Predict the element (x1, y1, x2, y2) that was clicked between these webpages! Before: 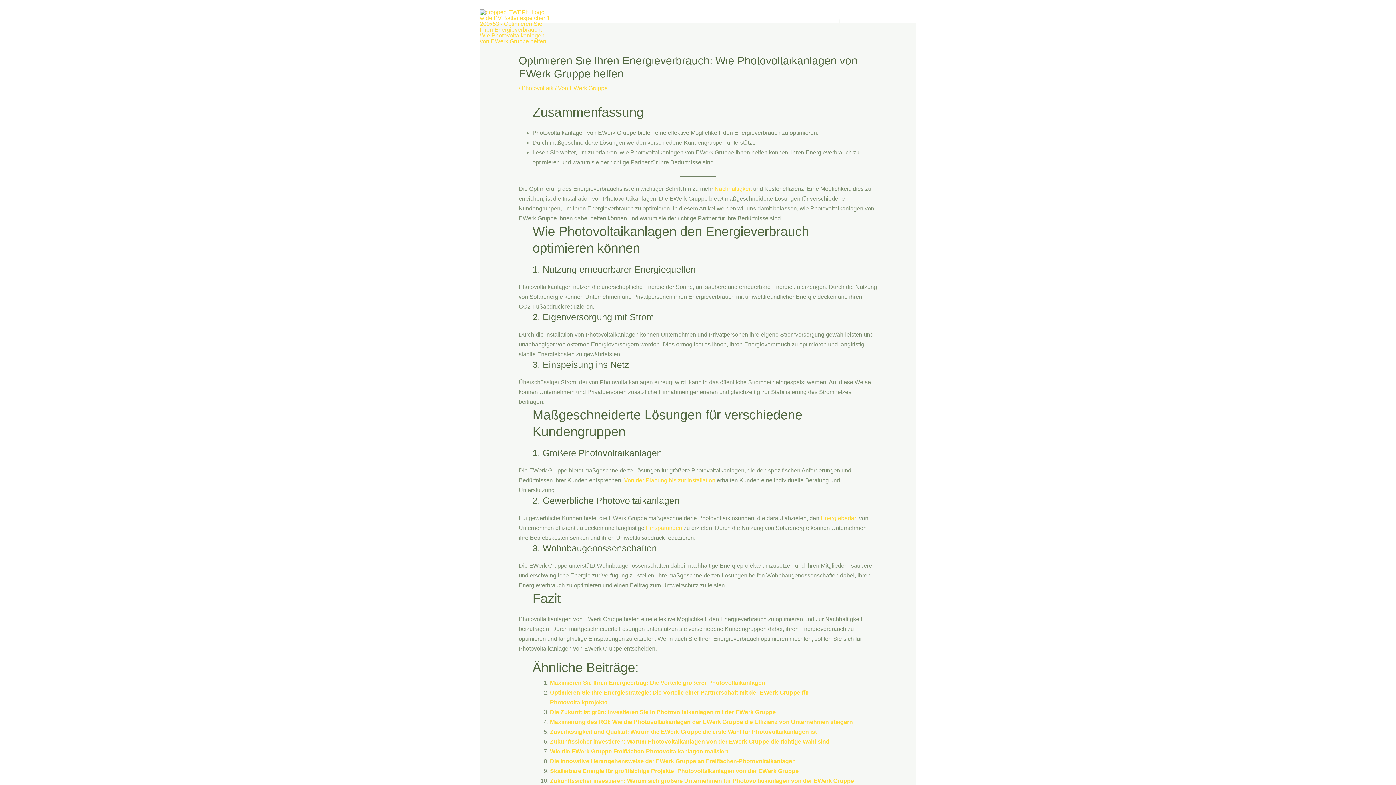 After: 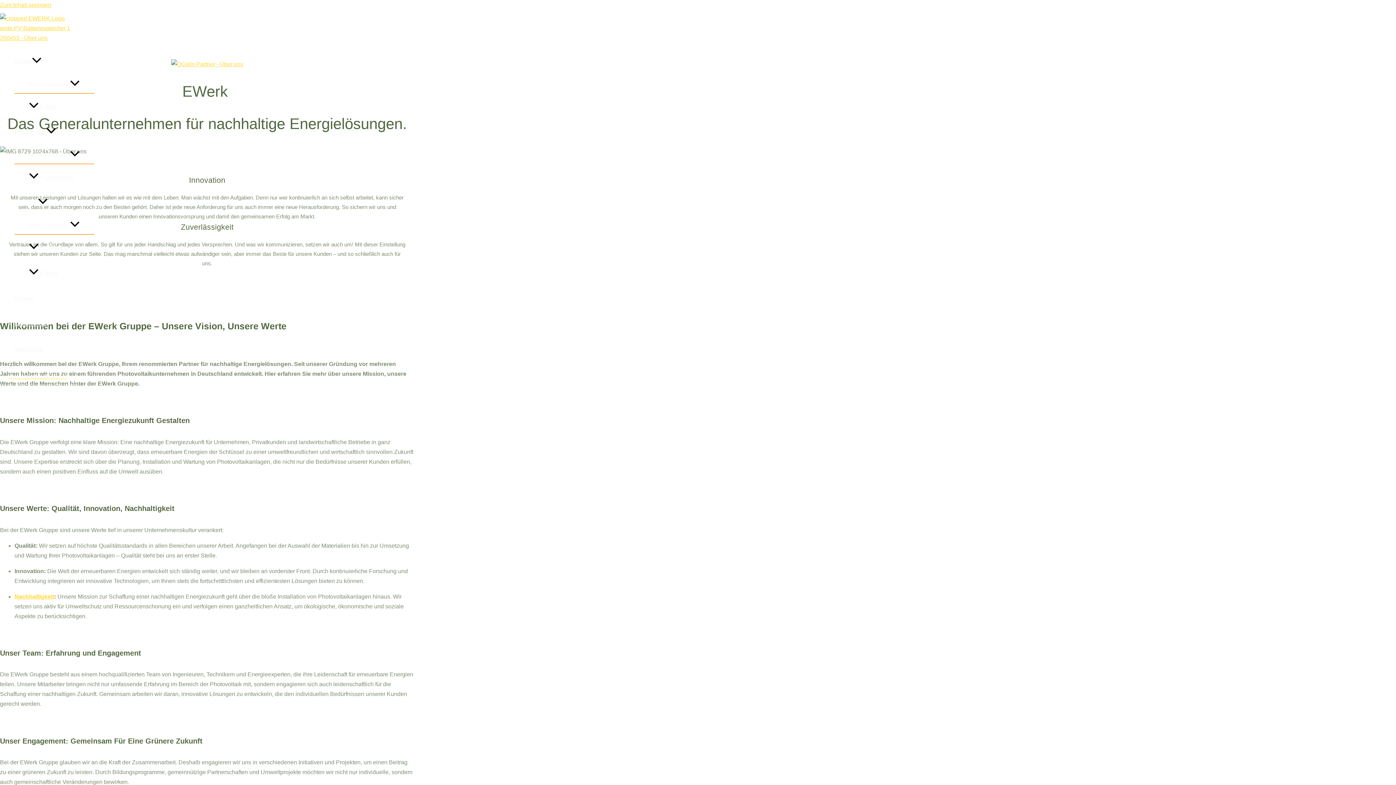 Action: bbox: (674, 14, 717, 39) label: Über uns